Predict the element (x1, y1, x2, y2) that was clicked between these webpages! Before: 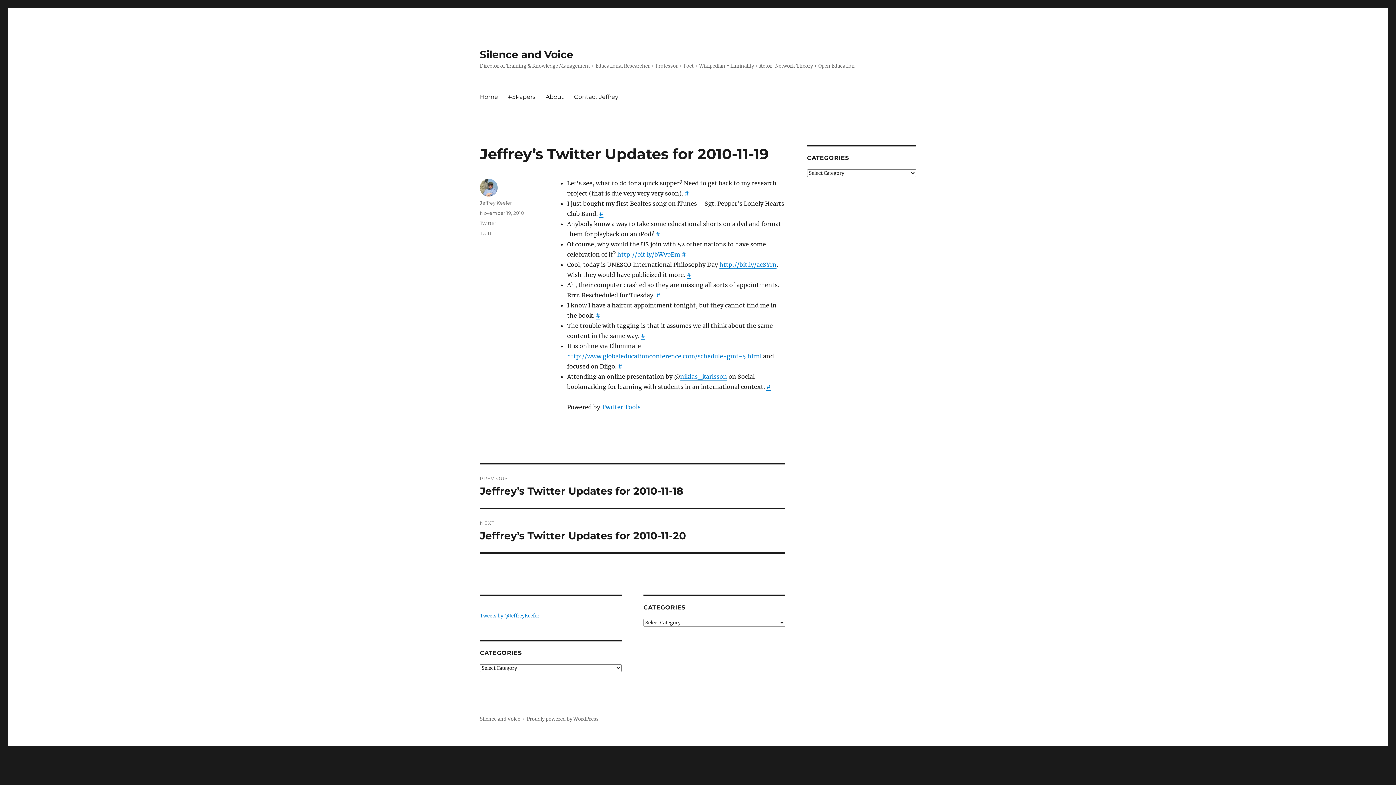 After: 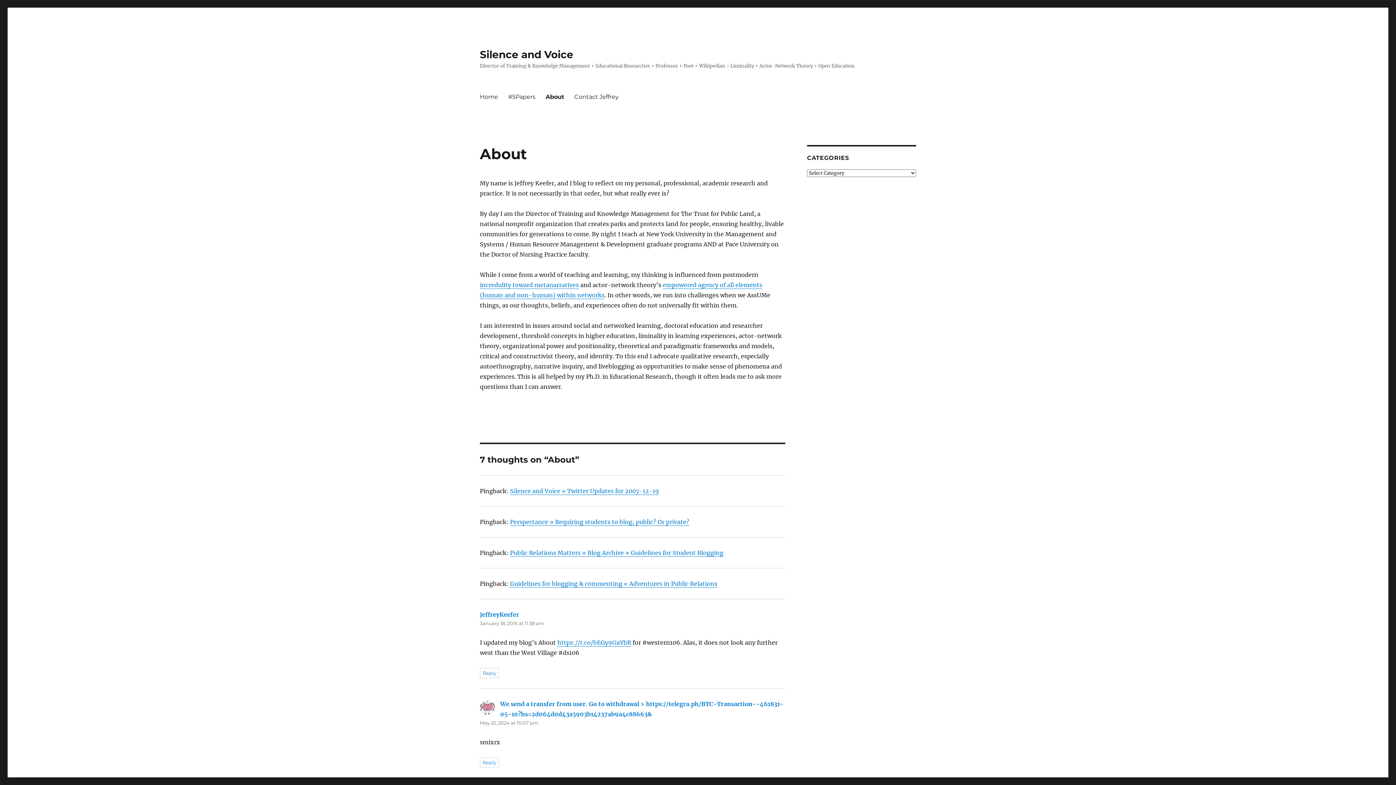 Action: bbox: (540, 89, 569, 104) label: About